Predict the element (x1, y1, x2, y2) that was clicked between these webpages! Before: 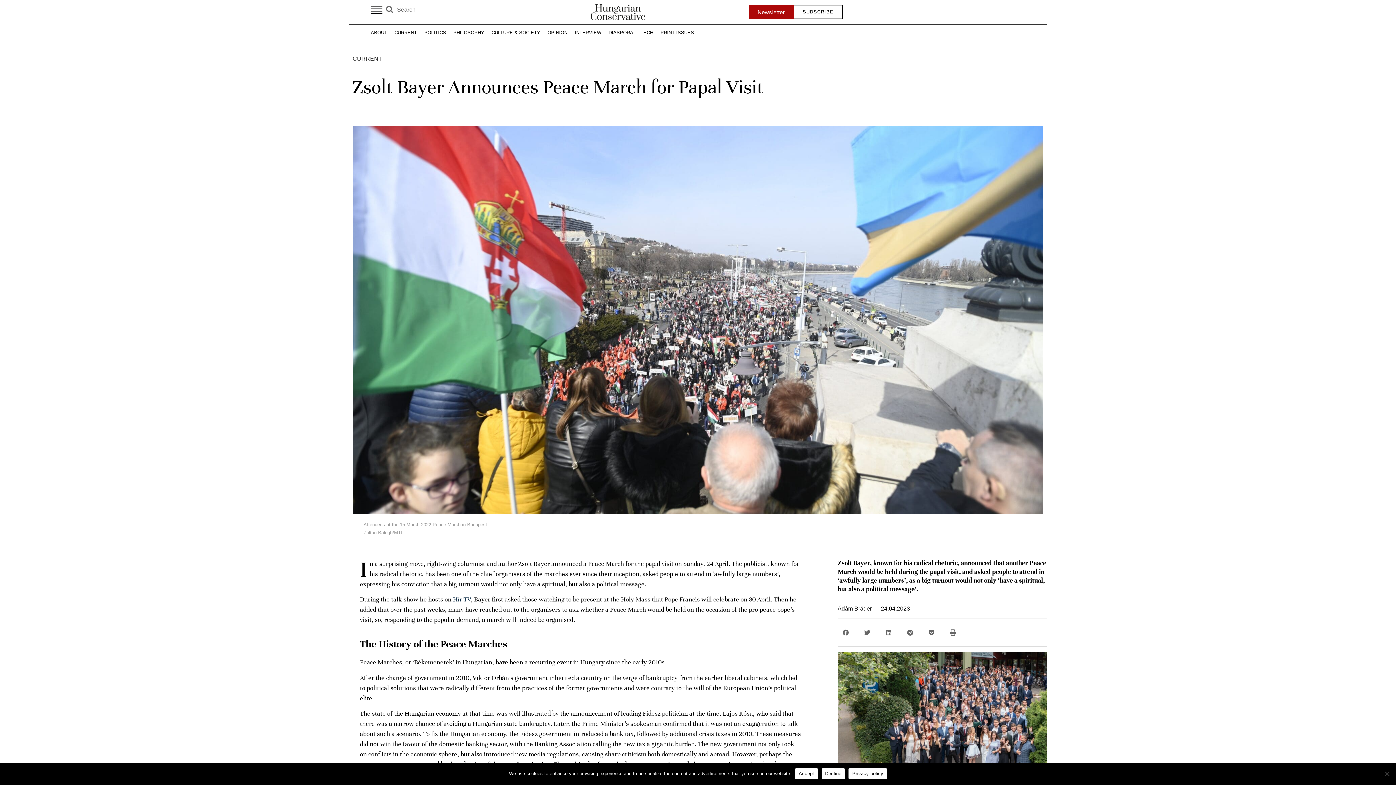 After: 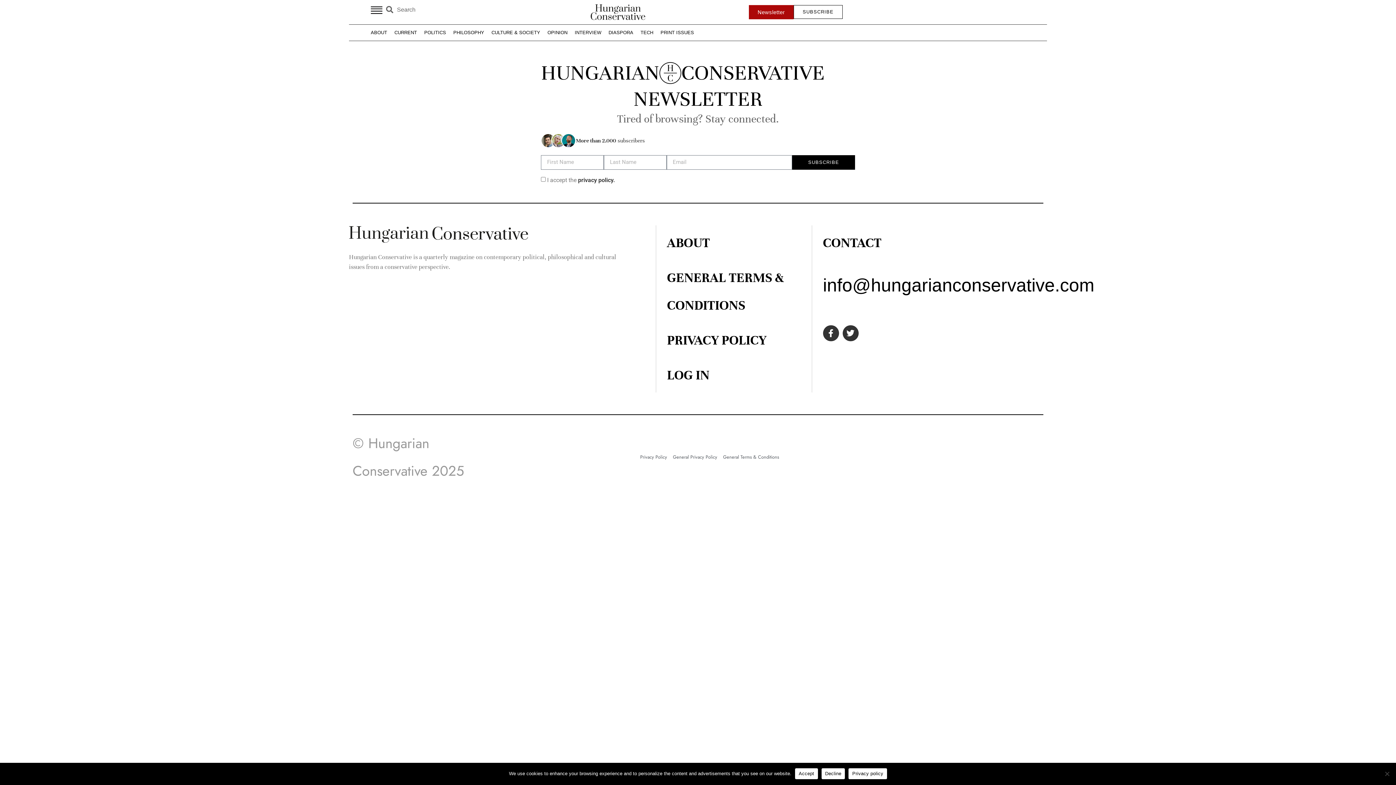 Action: label: Newsletter bbox: (749, 5, 793, 19)